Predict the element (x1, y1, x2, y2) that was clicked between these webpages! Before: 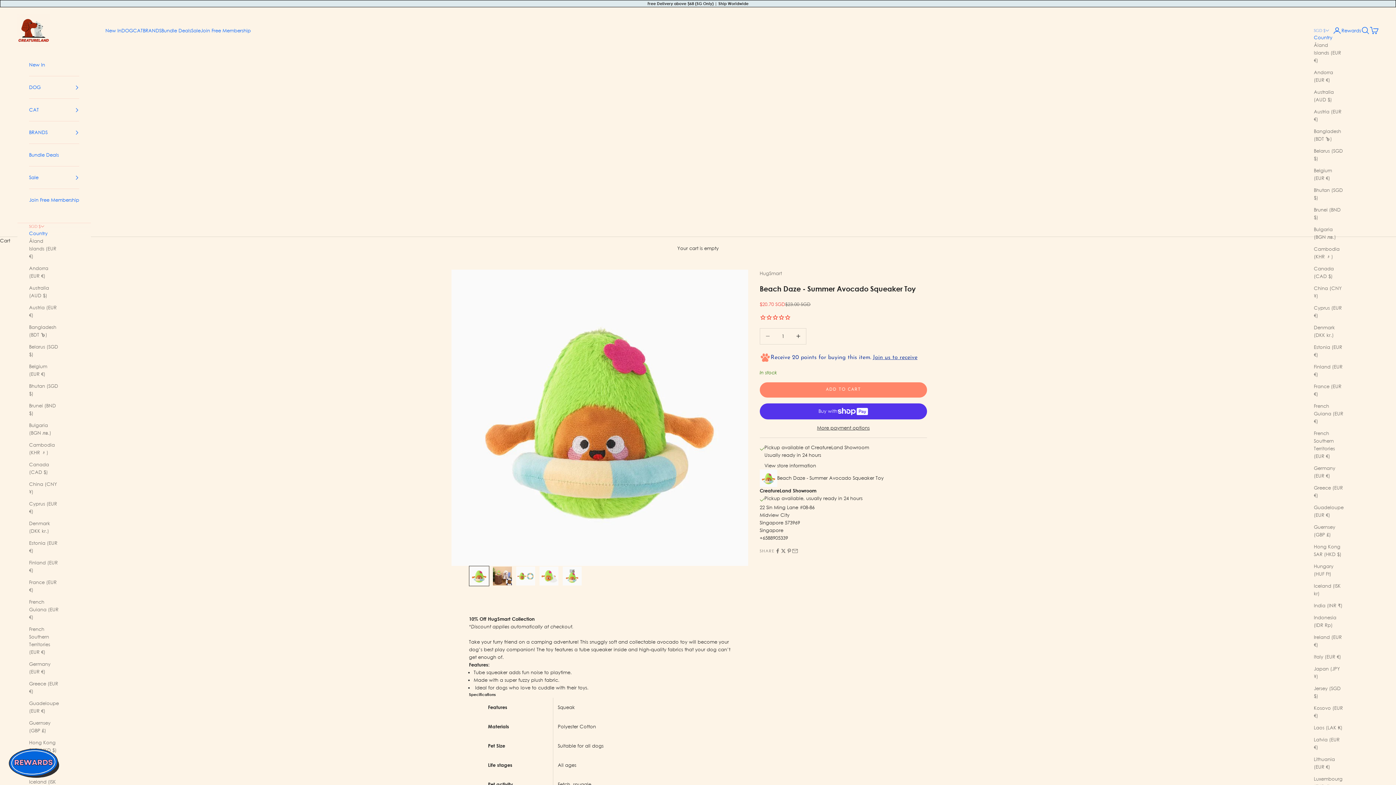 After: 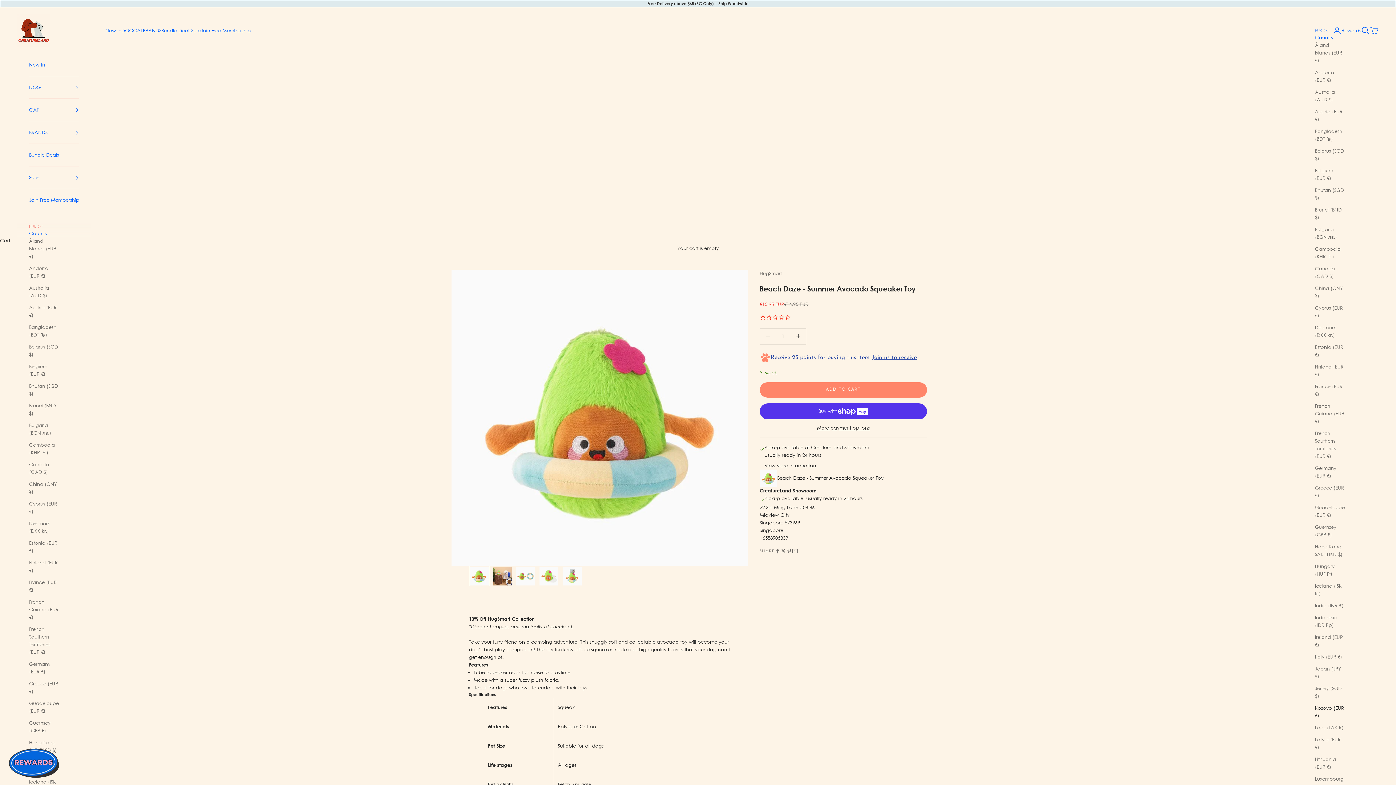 Action: bbox: (1314, 704, 1344, 720) label: Kosovo (EUR €)